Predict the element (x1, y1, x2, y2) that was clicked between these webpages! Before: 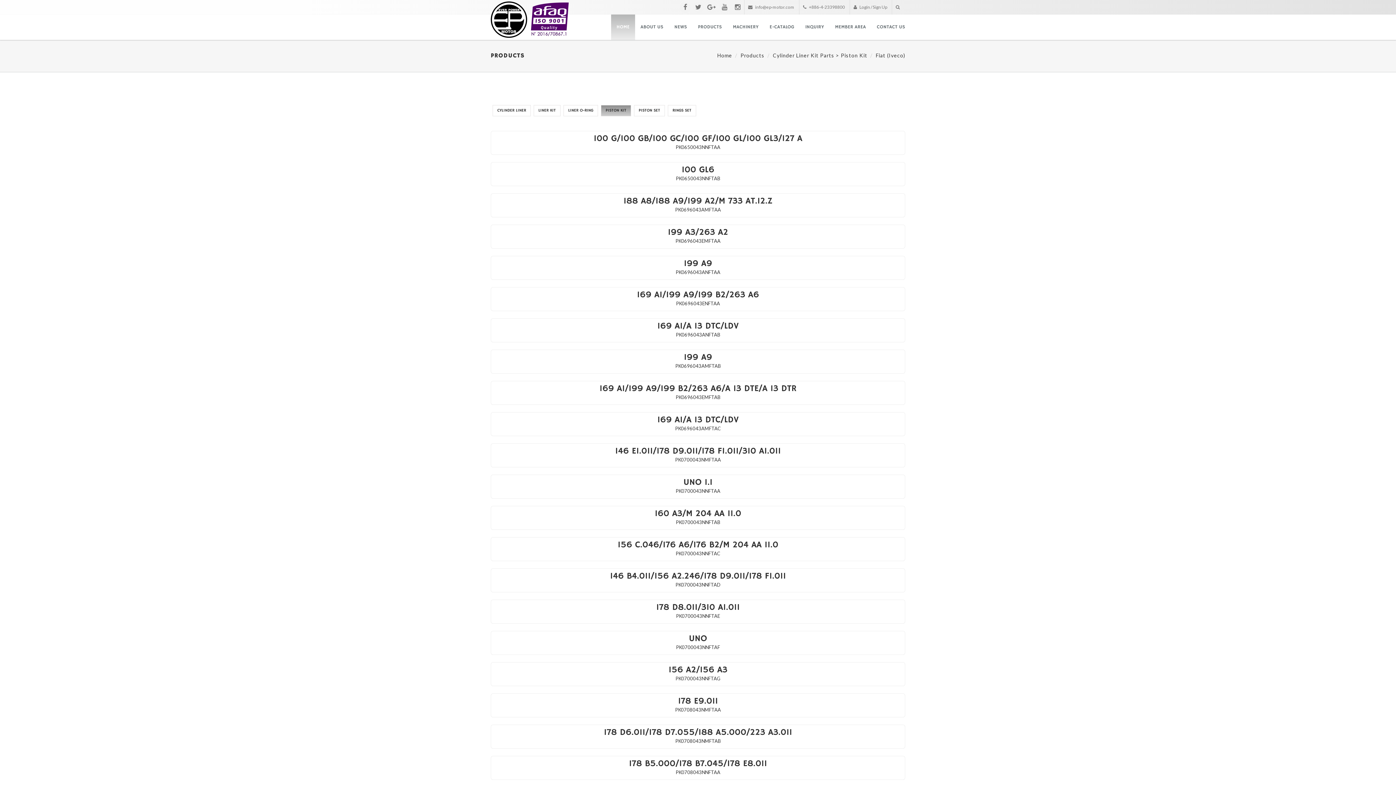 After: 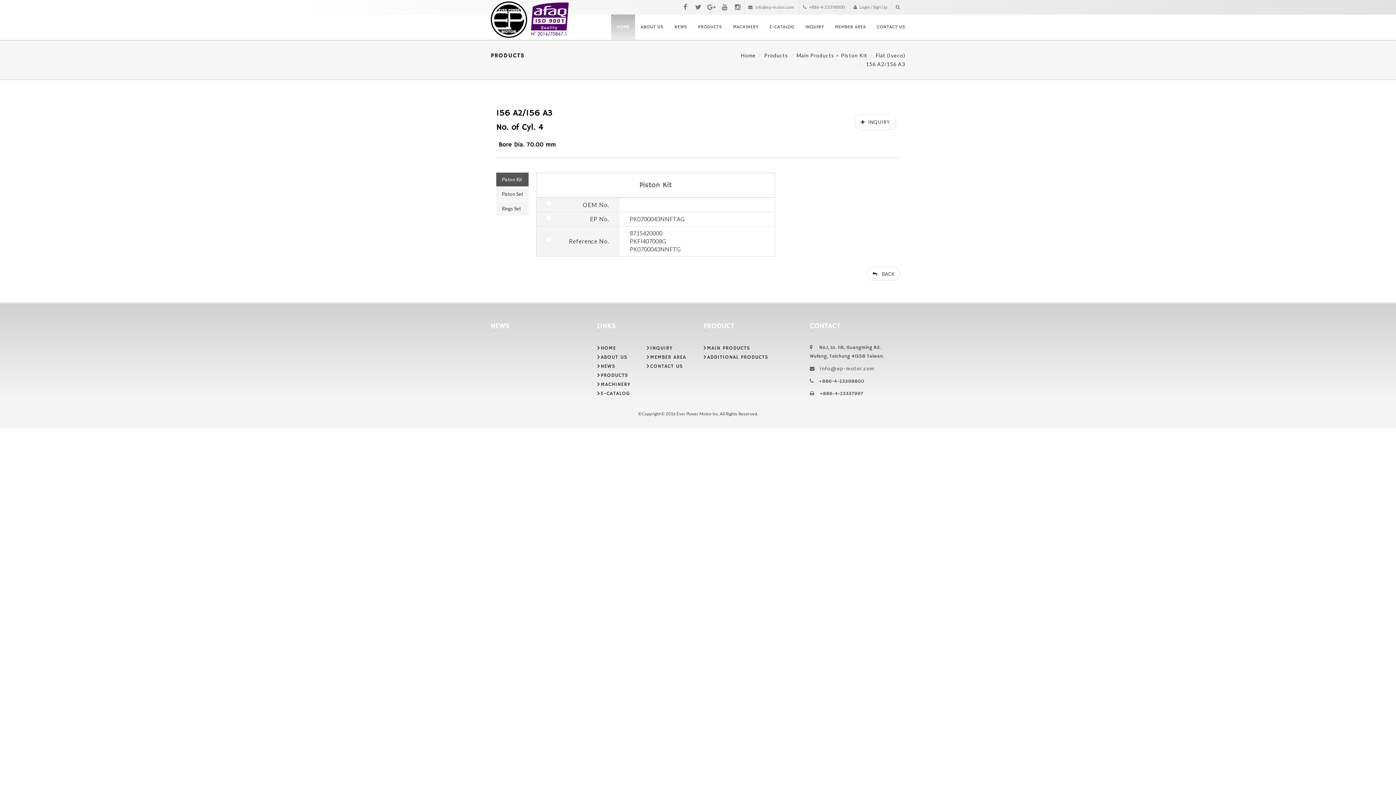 Action: label: 156 A2/156 A3
PK0700043NNFTAG bbox: (490, 668, 905, 692)